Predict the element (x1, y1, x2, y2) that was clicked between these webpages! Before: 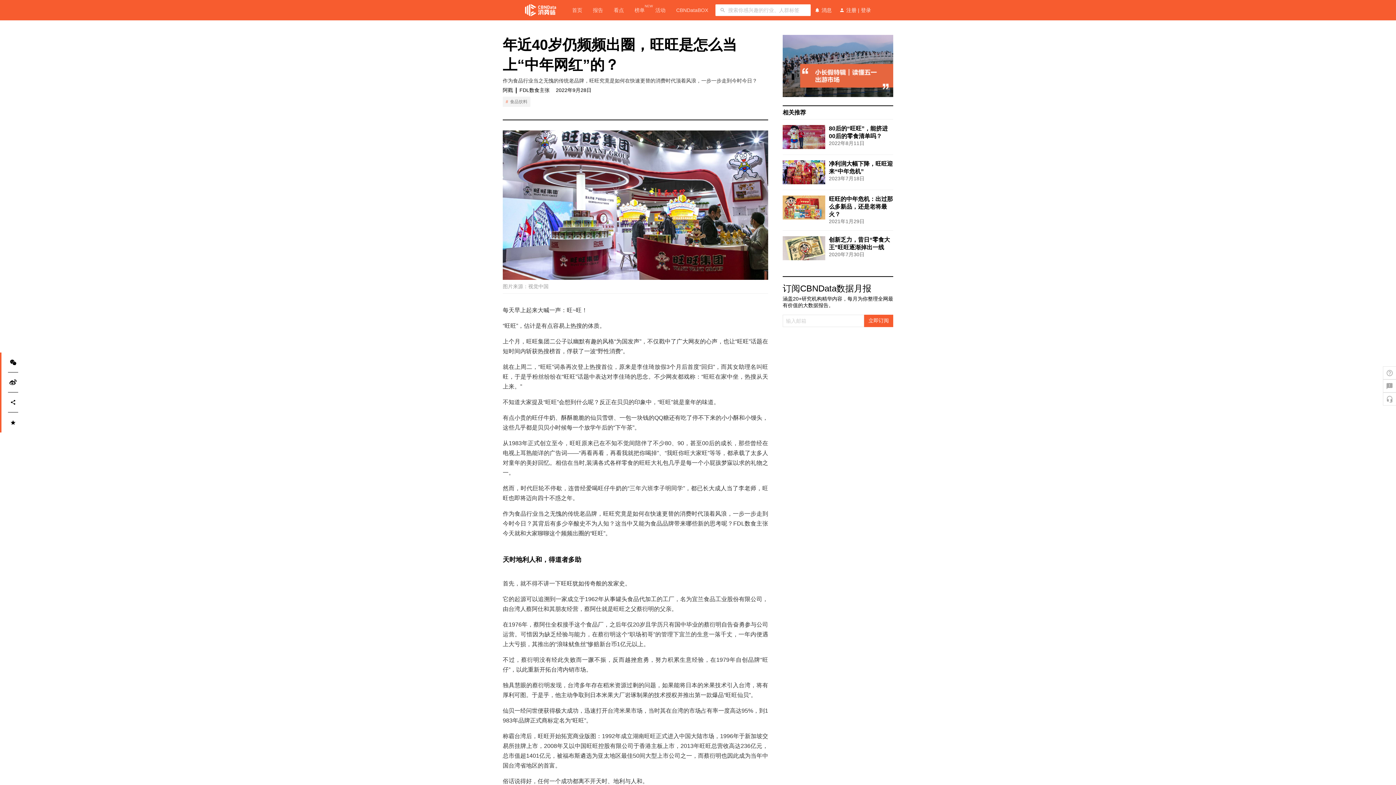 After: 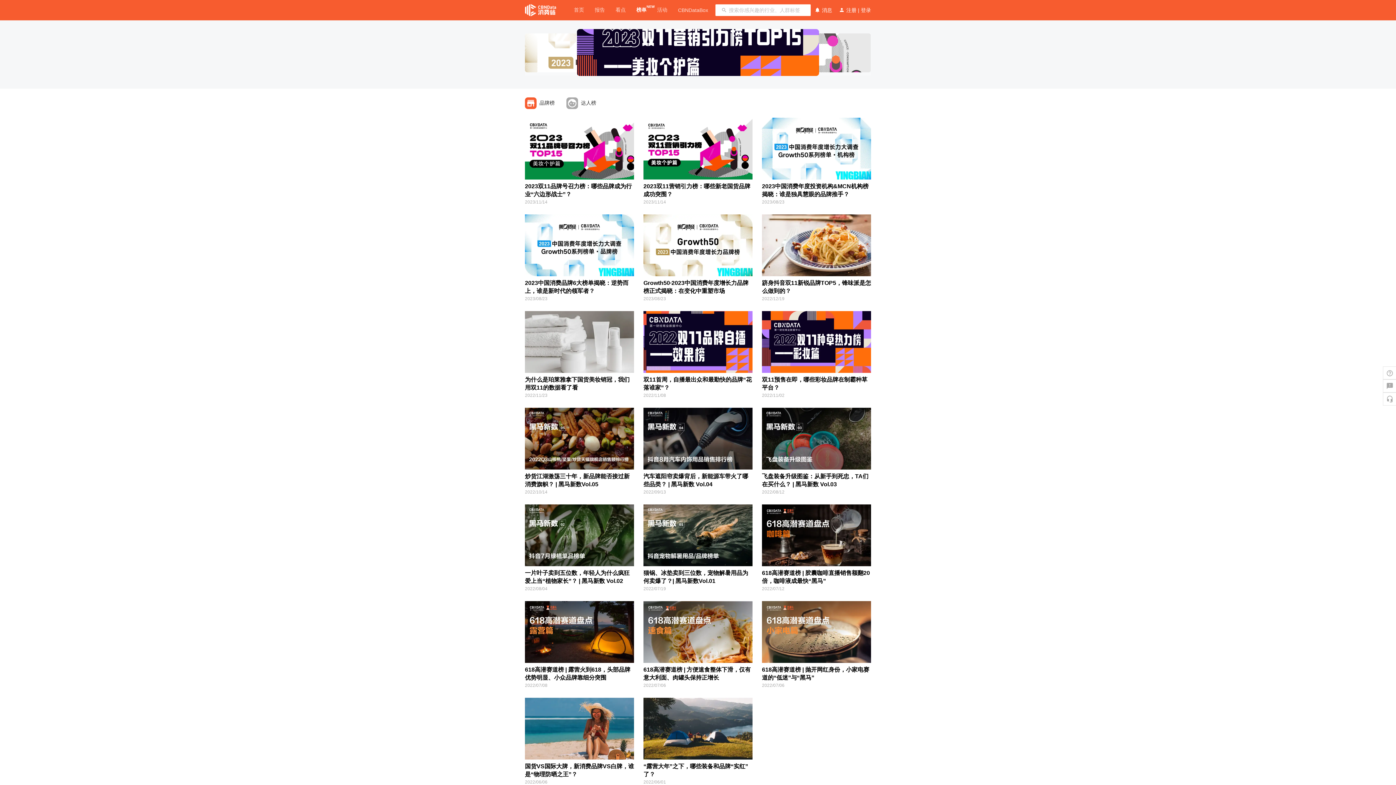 Action: bbox: (634, 6, 644, 14) label: 榜单
NEW